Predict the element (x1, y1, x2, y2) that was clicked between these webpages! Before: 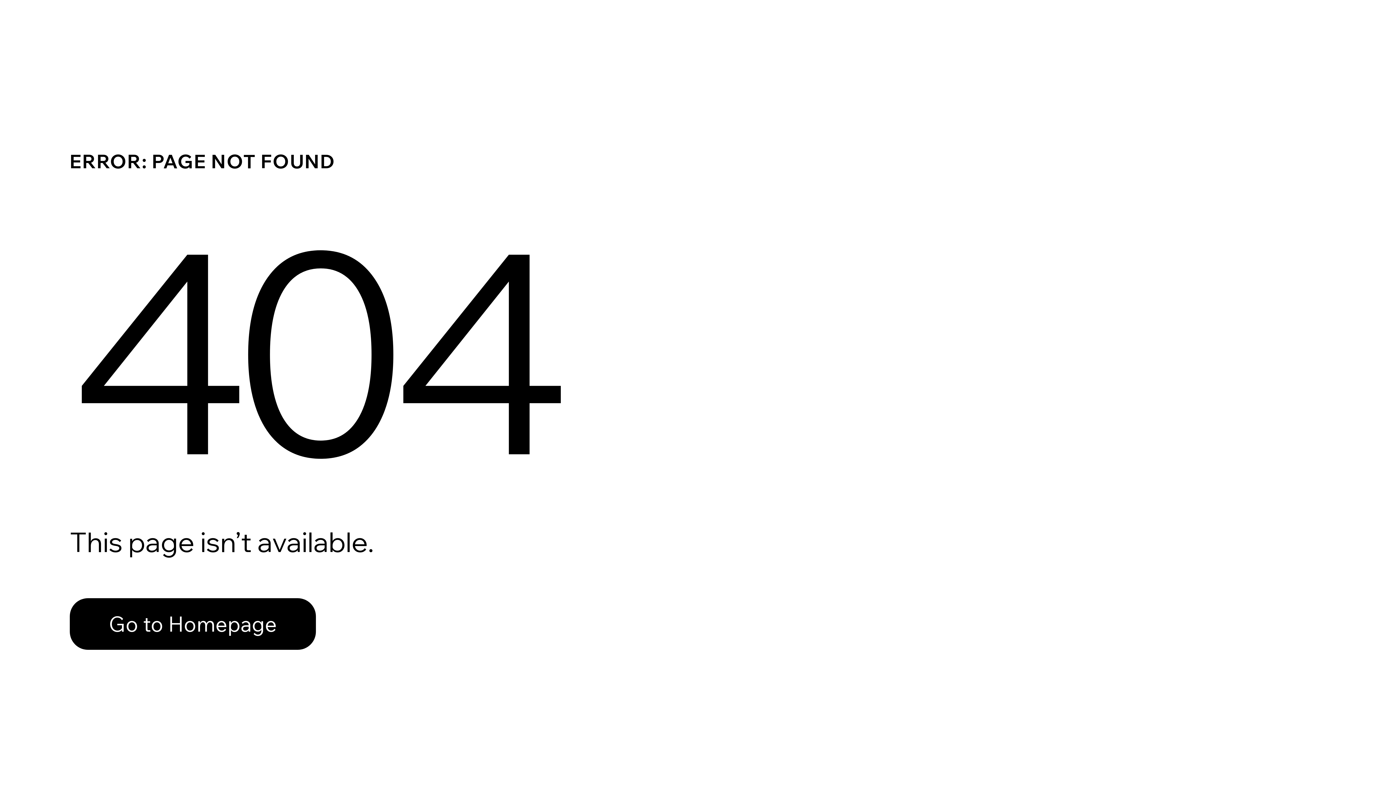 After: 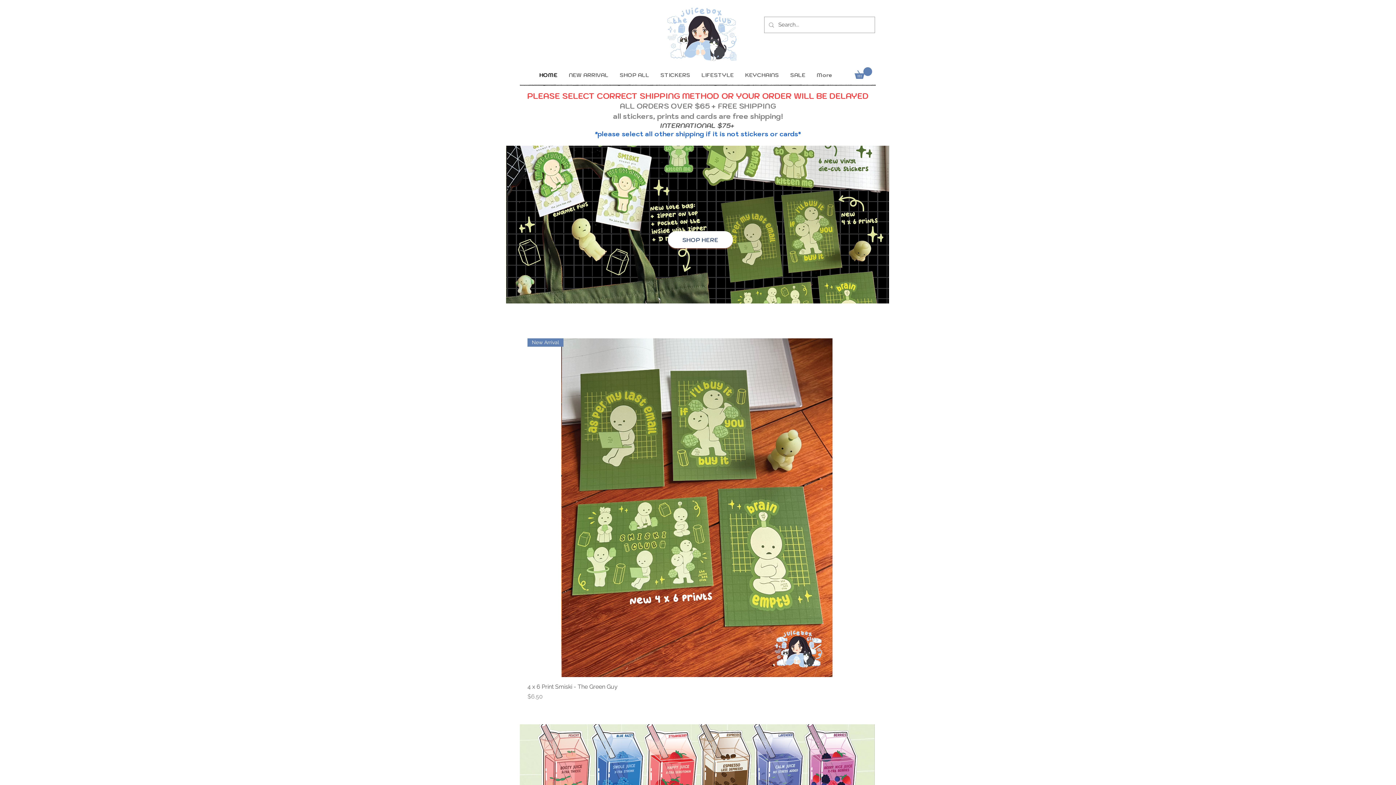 Action: bbox: (69, 582, 768, 659) label: Go to Homepage